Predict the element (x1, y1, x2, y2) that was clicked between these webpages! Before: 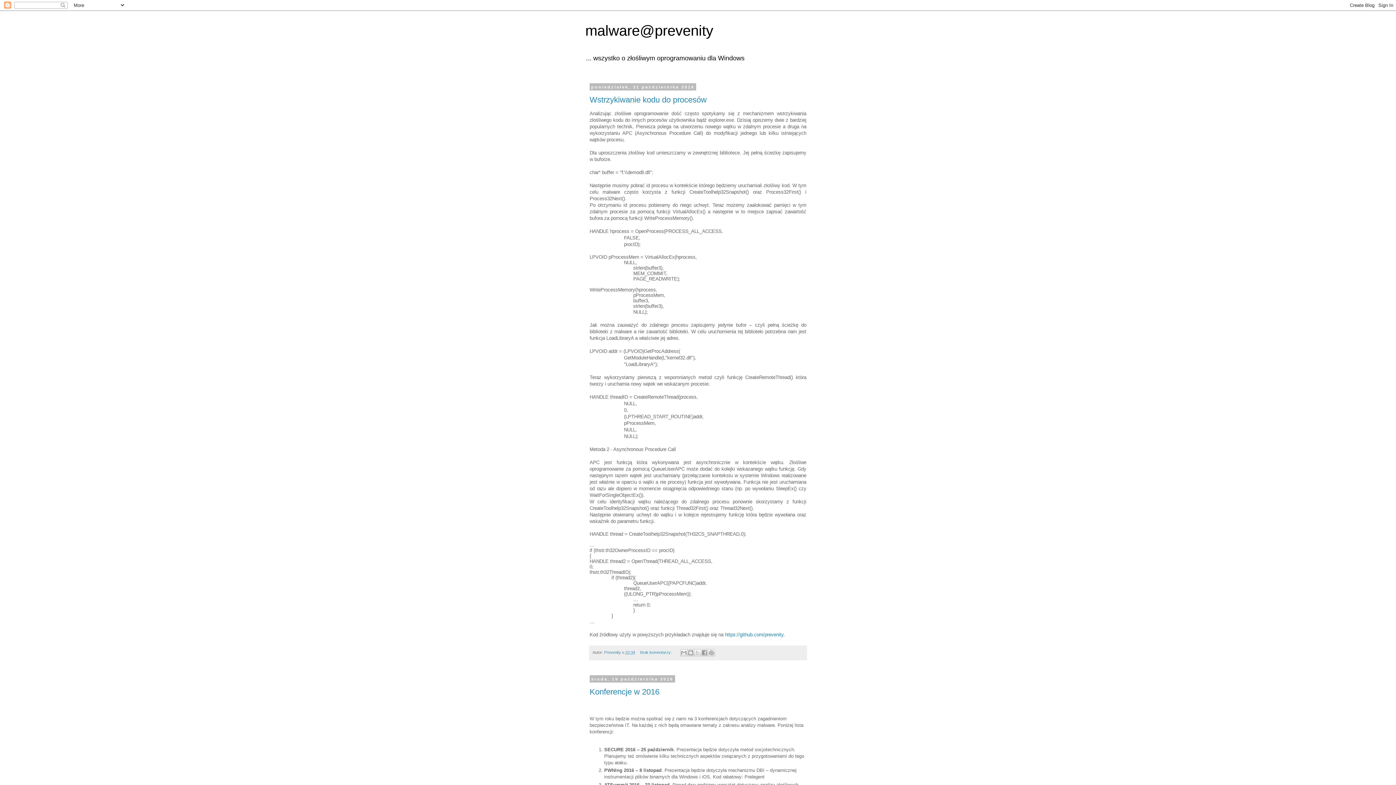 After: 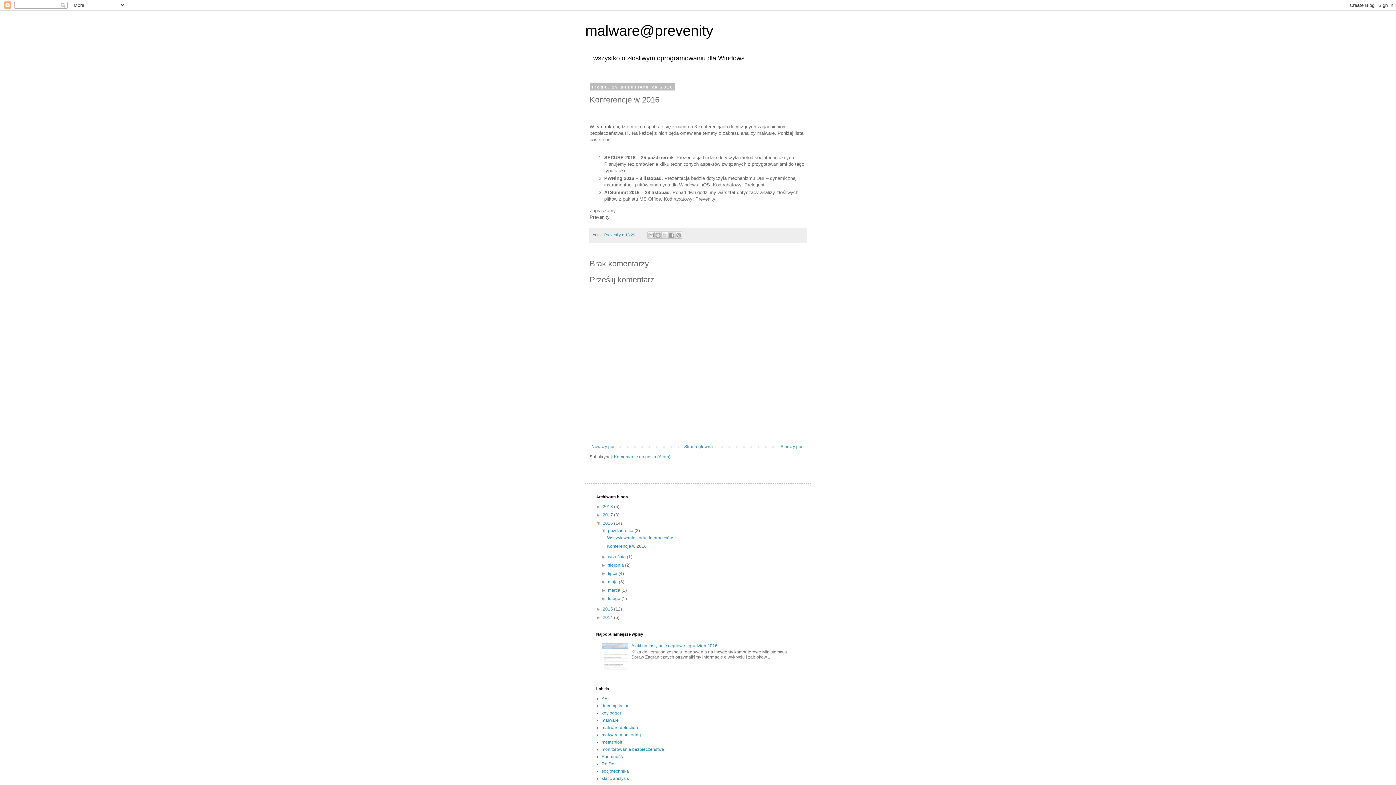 Action: bbox: (589, 687, 659, 696) label: Konferencje w 2016